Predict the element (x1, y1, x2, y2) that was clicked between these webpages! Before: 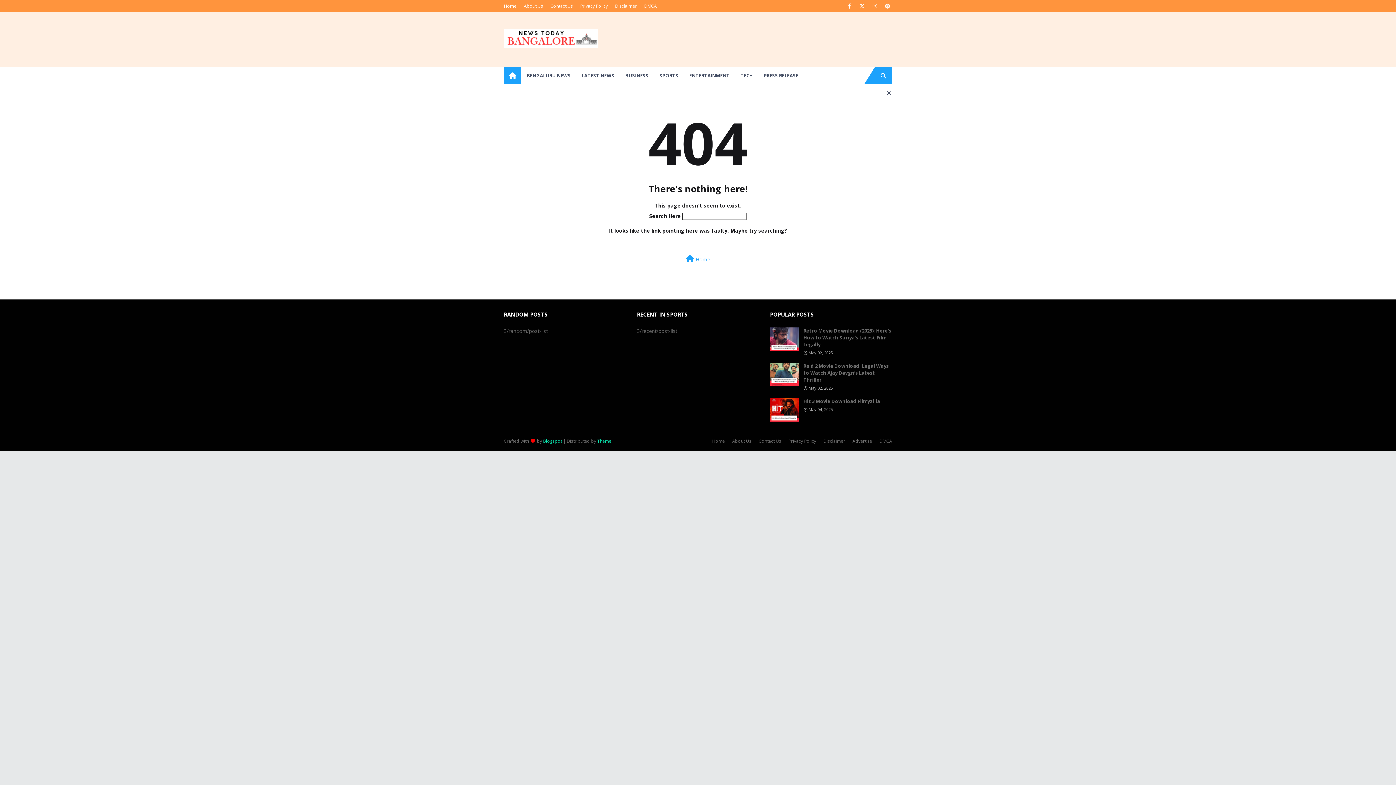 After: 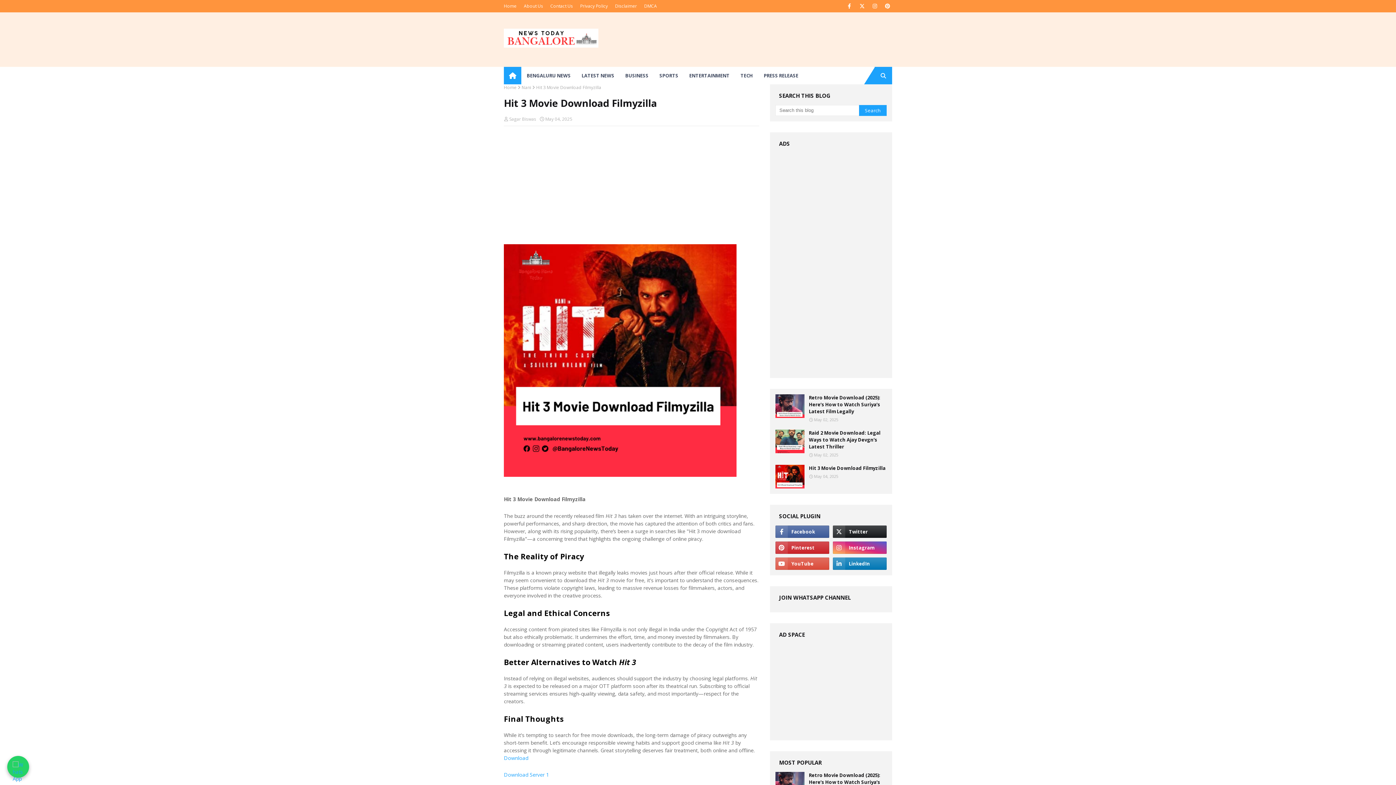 Action: bbox: (803, 398, 892, 405) label: Hit 3 Movie Download Filmyzilla